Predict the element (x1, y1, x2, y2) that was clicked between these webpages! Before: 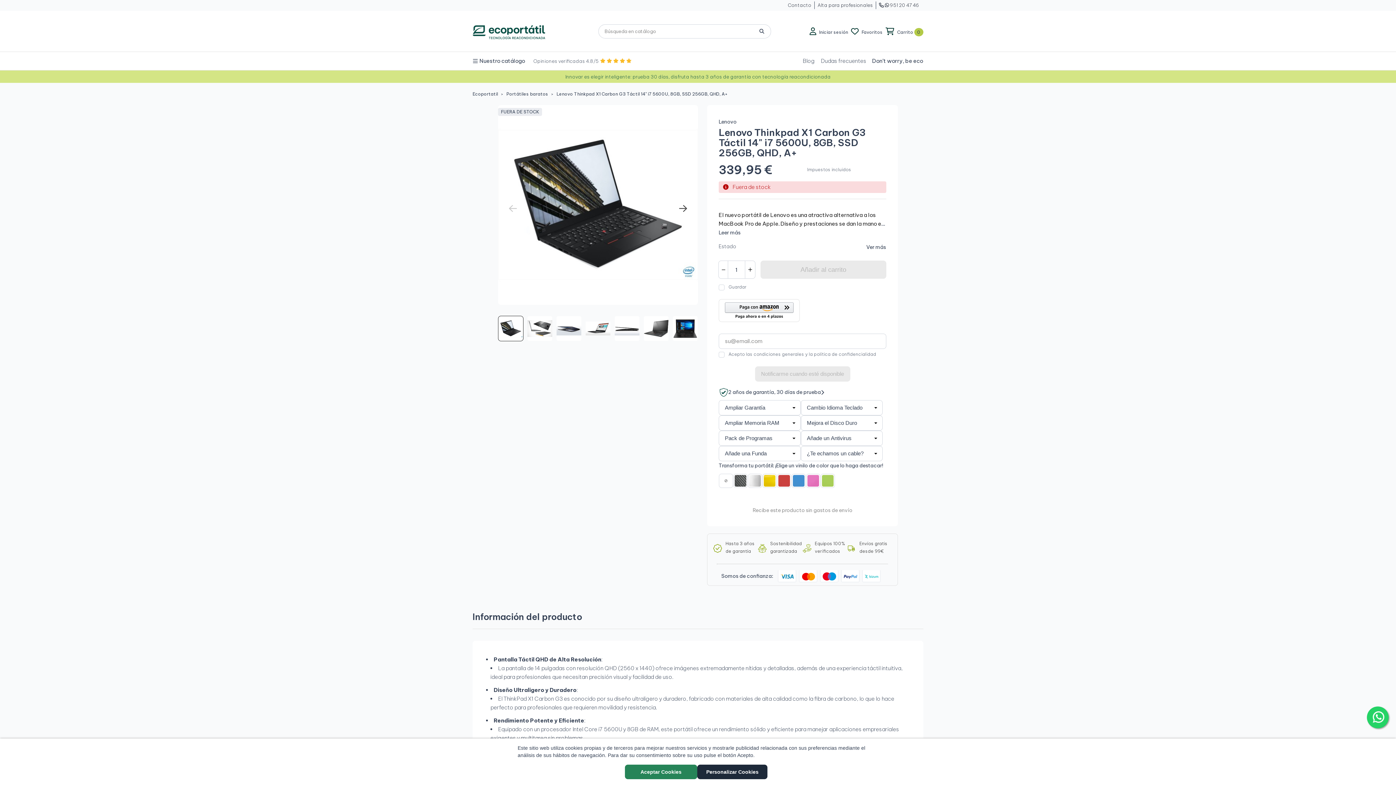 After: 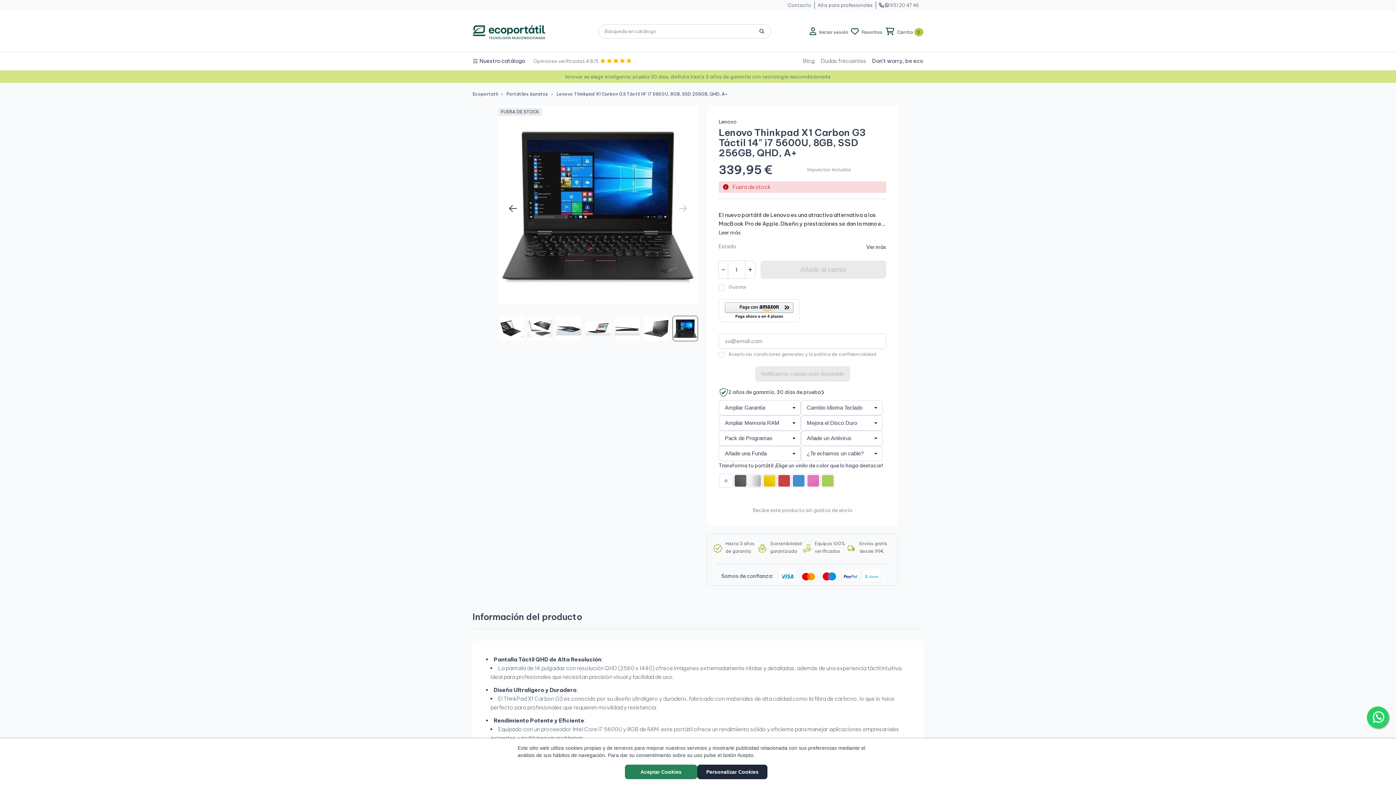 Action: label: Go to slide 7 bbox: (672, 316, 698, 341)